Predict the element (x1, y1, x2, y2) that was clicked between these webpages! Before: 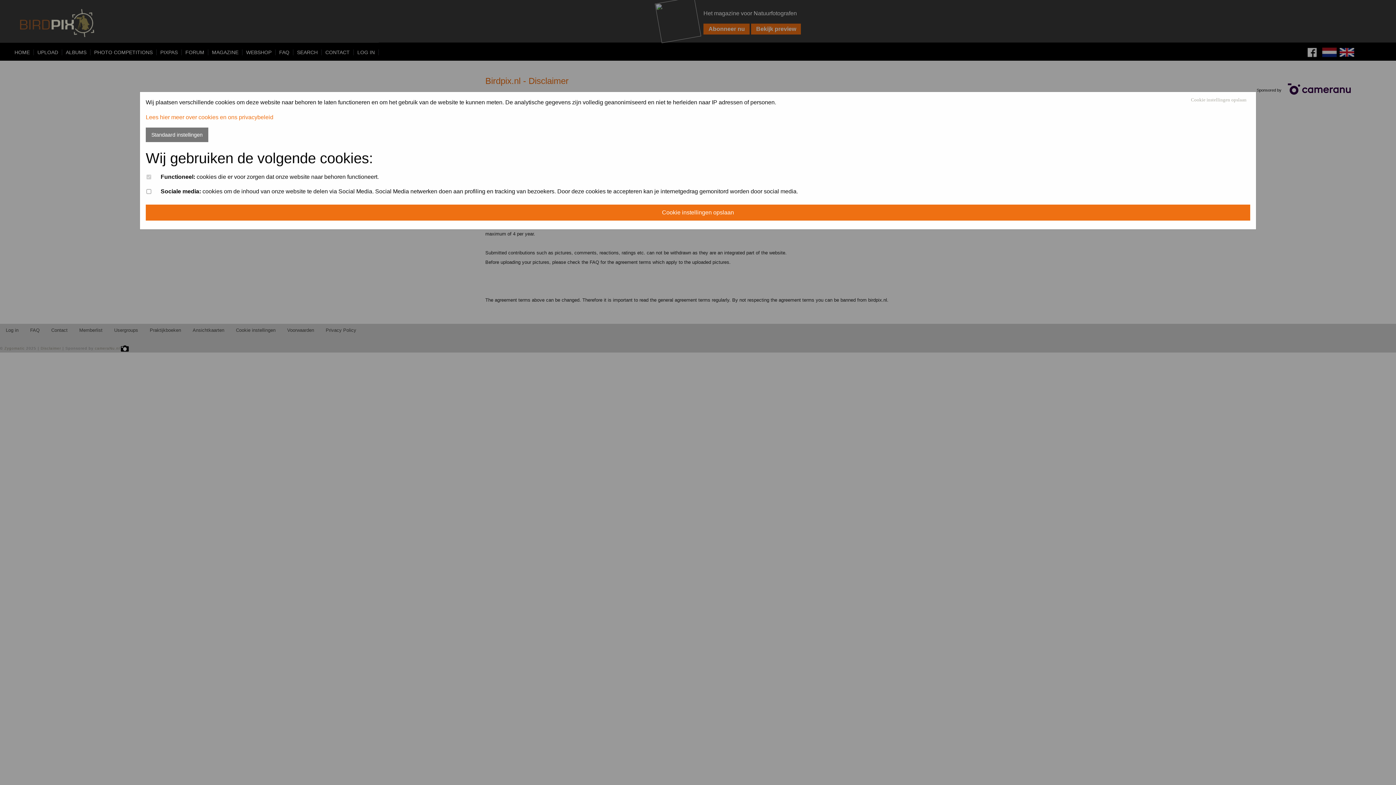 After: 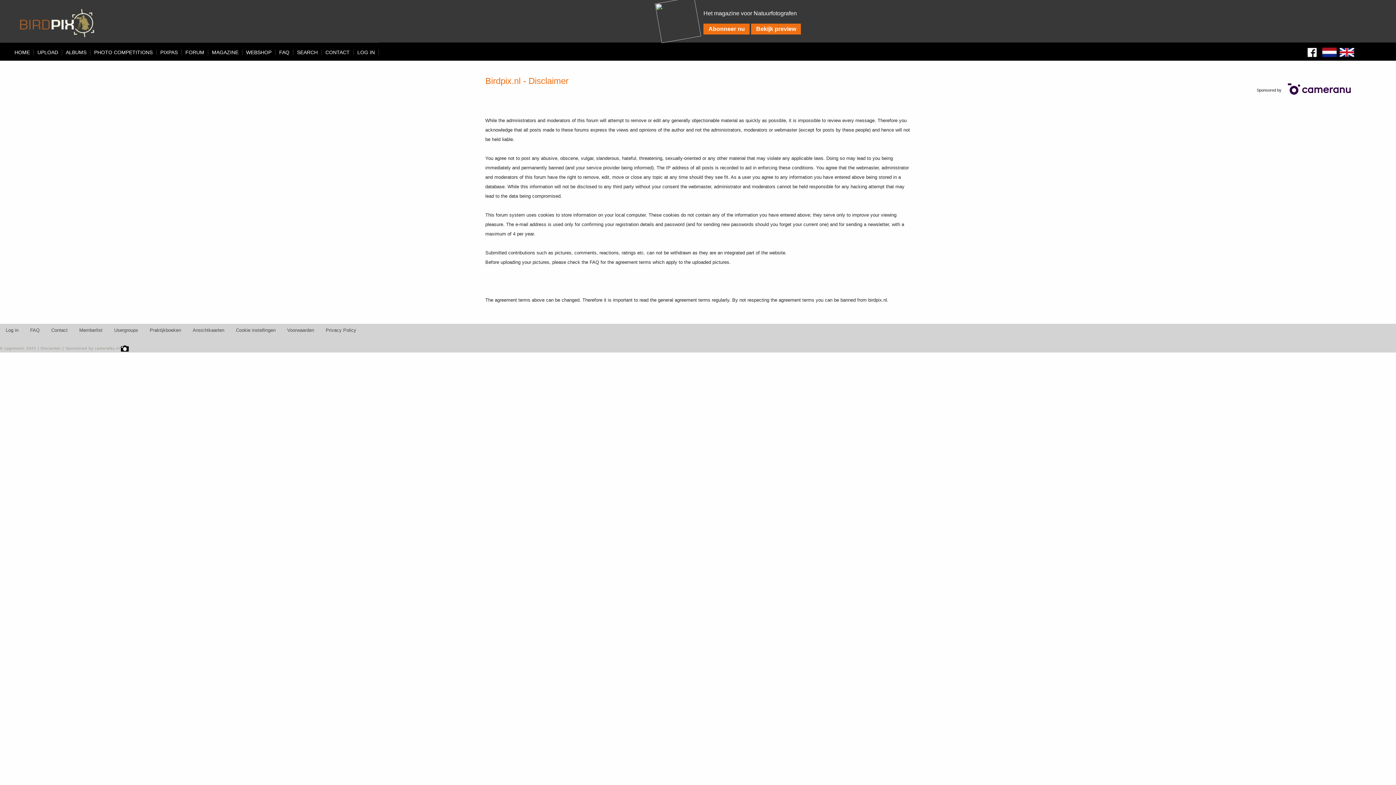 Action: label: Cookie instellingen opslaan bbox: (145, 204, 1250, 220)